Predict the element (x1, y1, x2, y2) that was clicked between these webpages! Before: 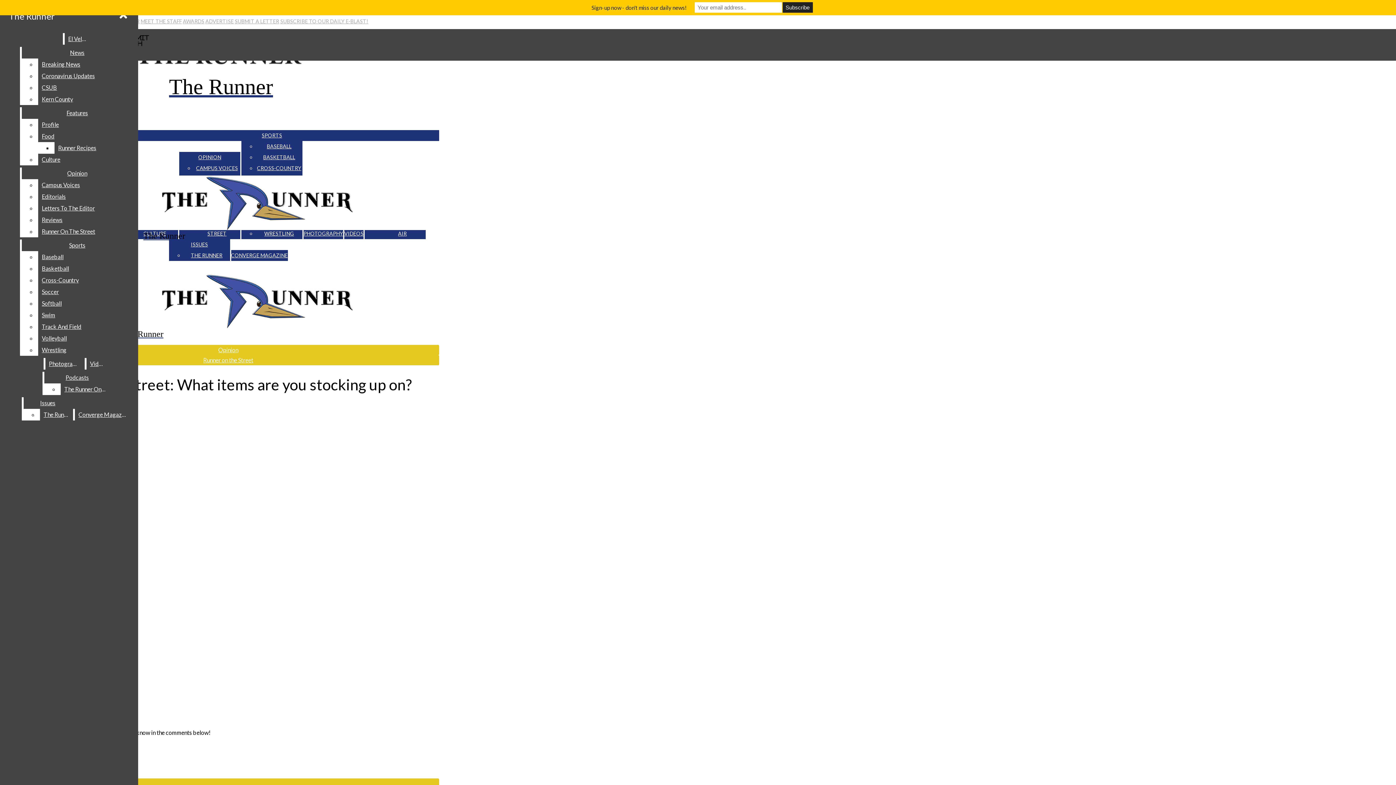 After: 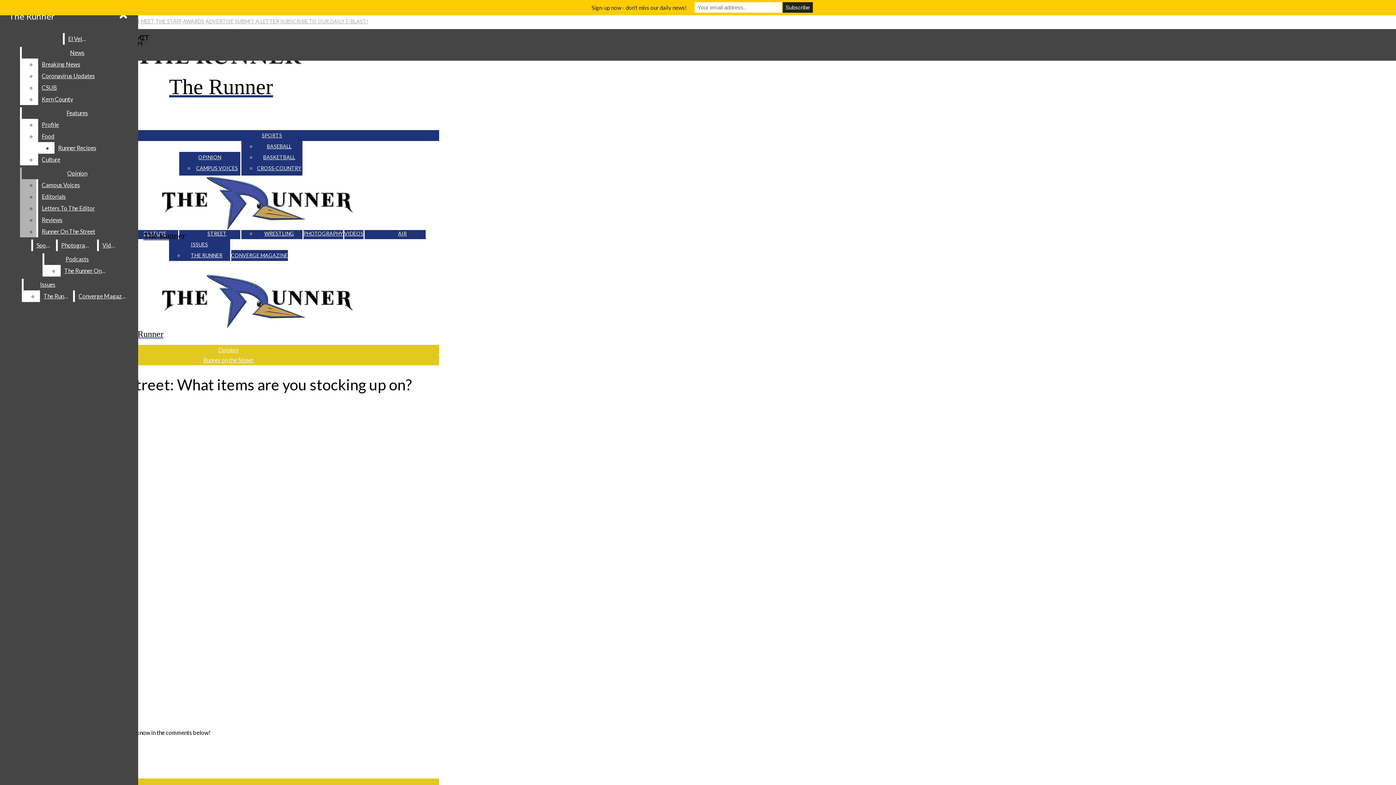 Action: label: Reviews bbox: (38, 214, 132, 225)